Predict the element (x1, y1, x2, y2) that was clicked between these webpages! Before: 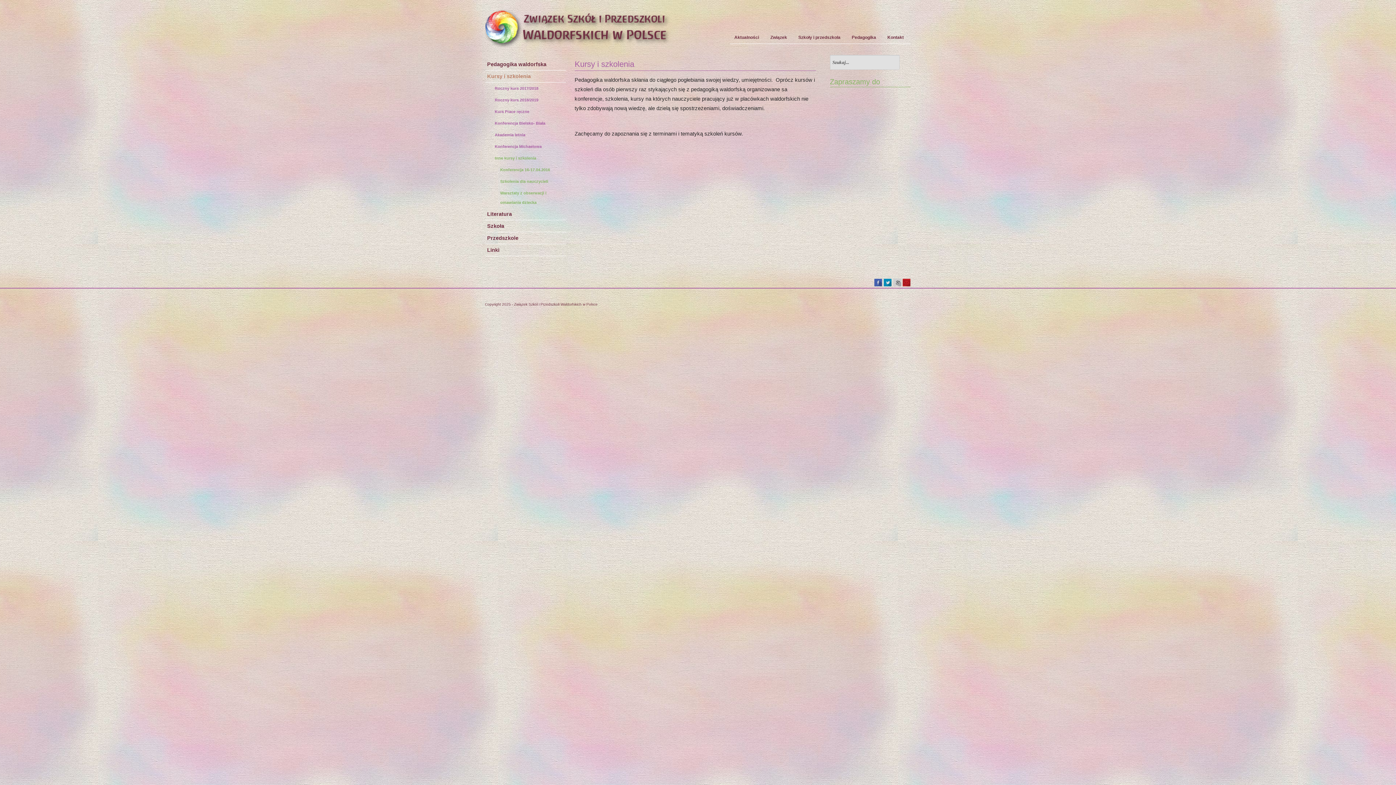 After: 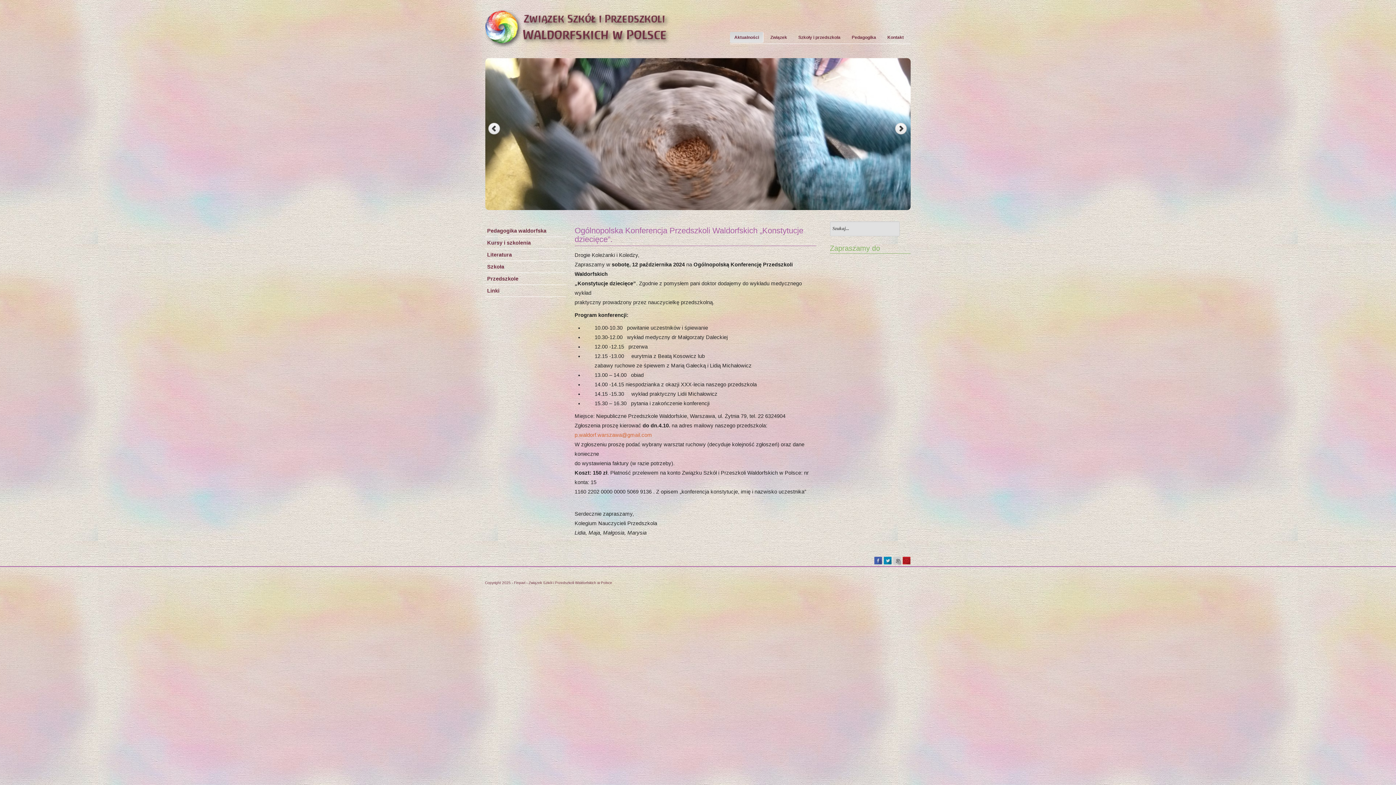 Action: bbox: (884, 279, 892, 285)